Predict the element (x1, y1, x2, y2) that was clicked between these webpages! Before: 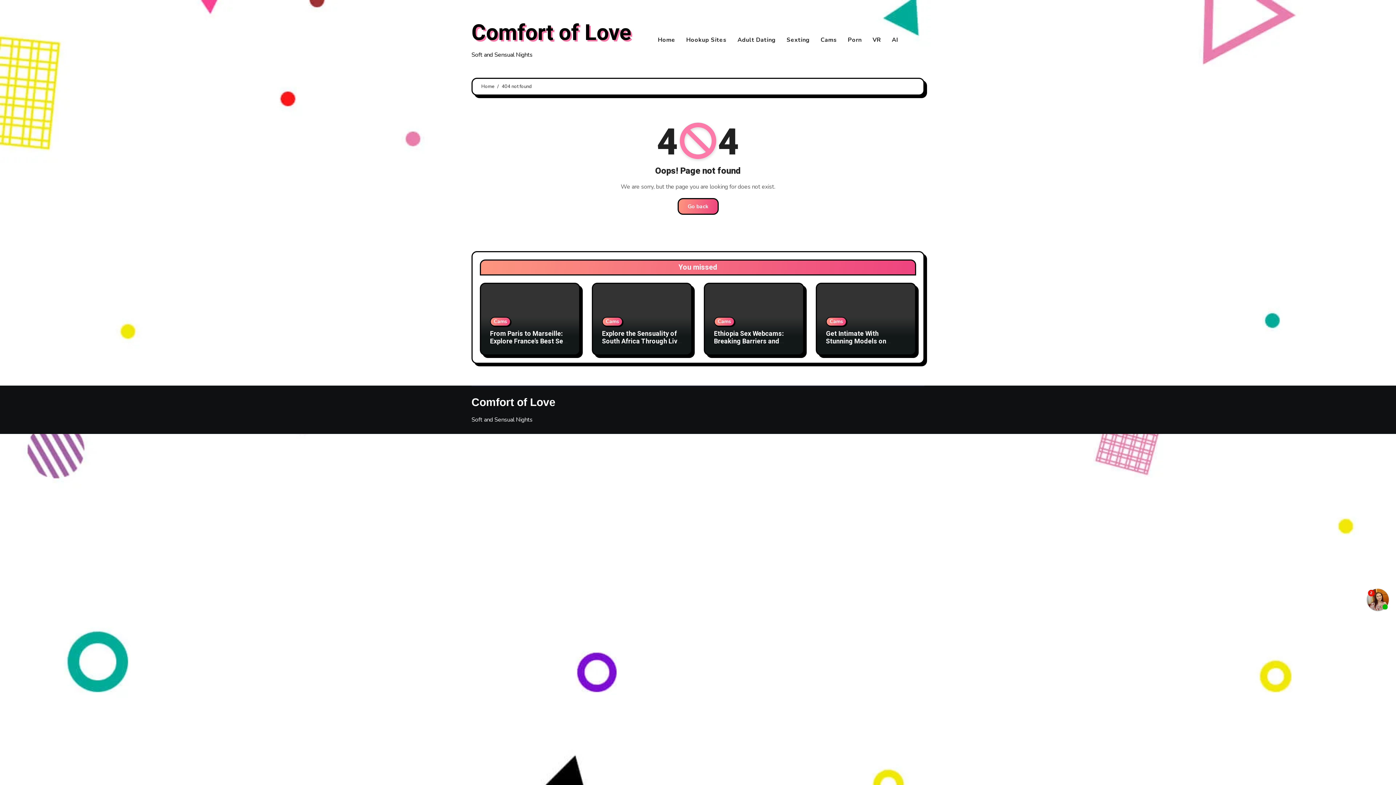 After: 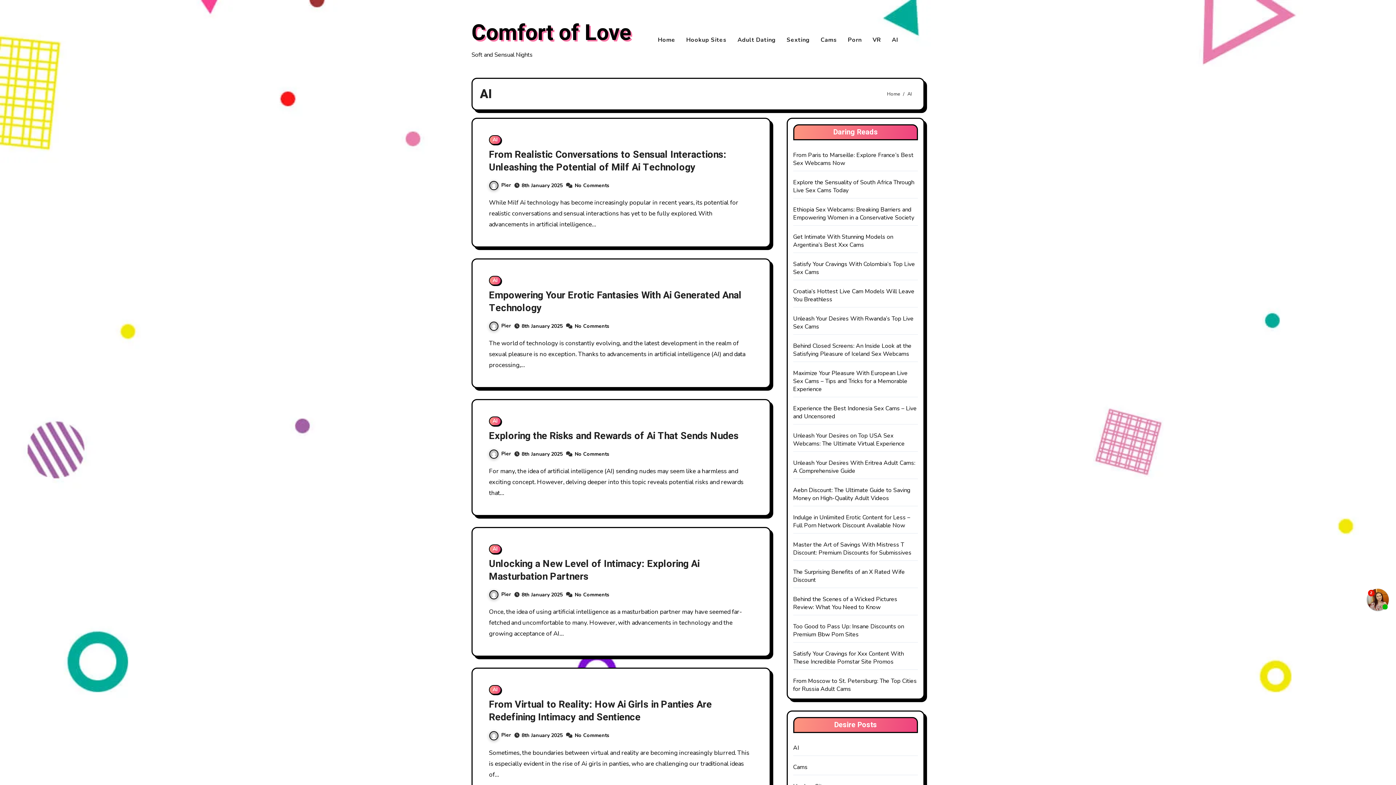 Action: bbox: (886, 30, 903, 49) label: AI